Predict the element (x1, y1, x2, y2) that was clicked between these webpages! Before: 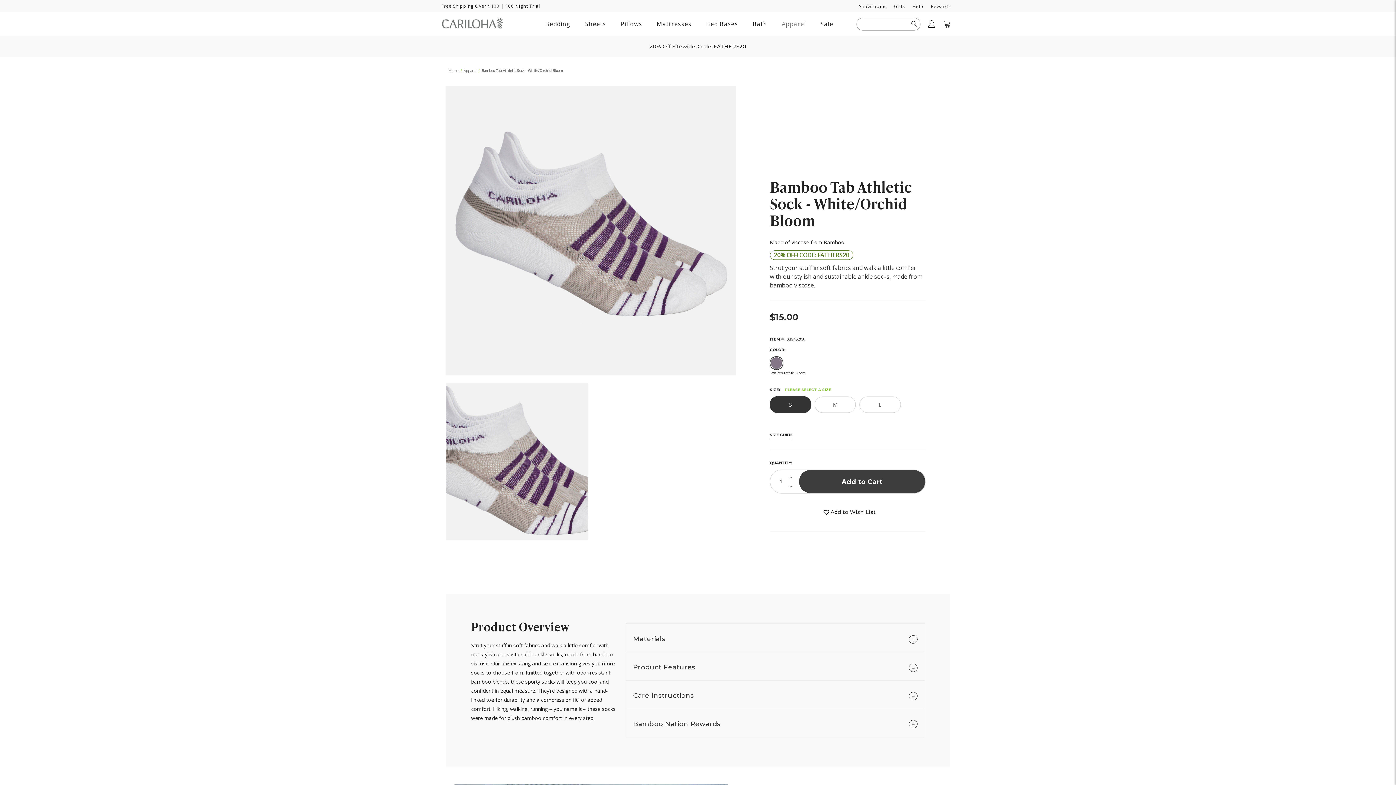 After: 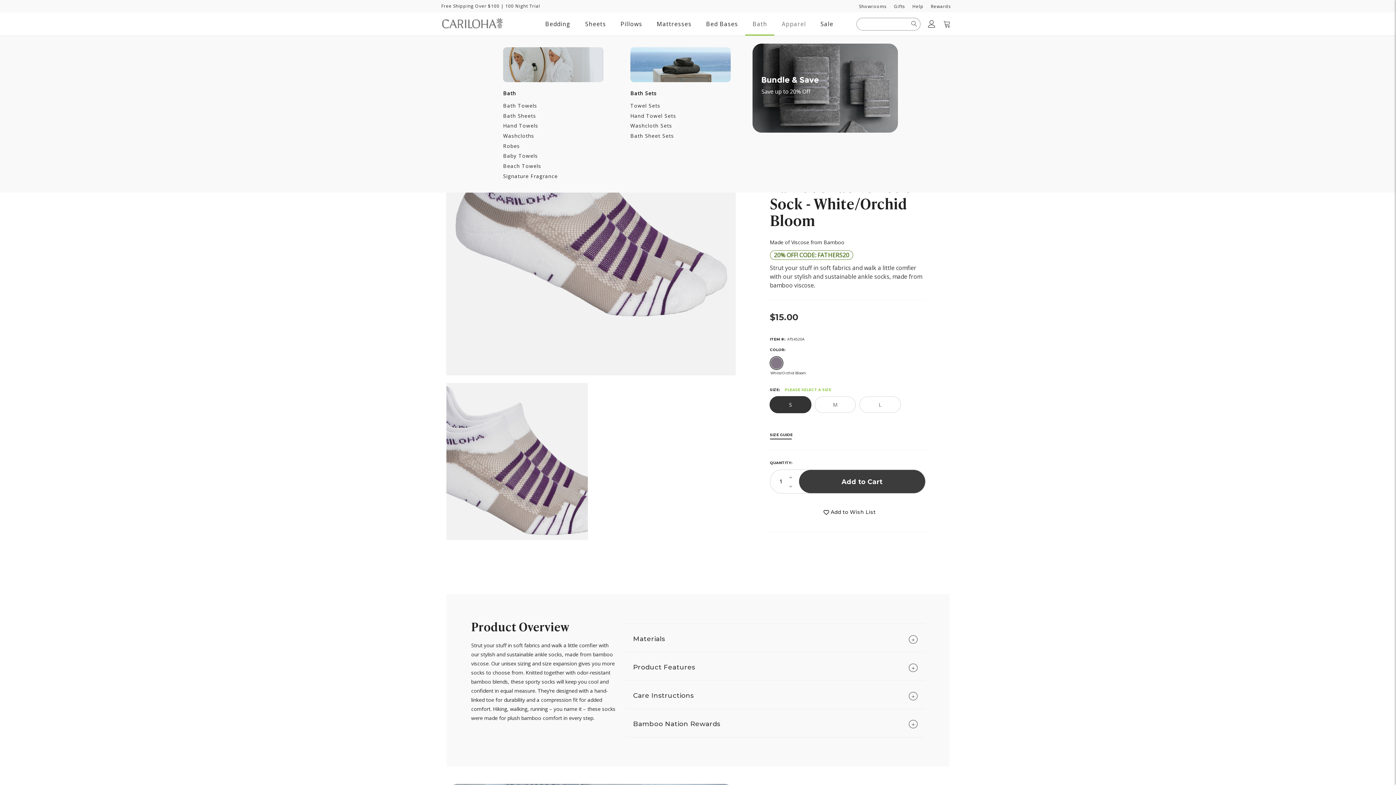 Action: label: All Bath bbox: (749, 15, 771, 30)